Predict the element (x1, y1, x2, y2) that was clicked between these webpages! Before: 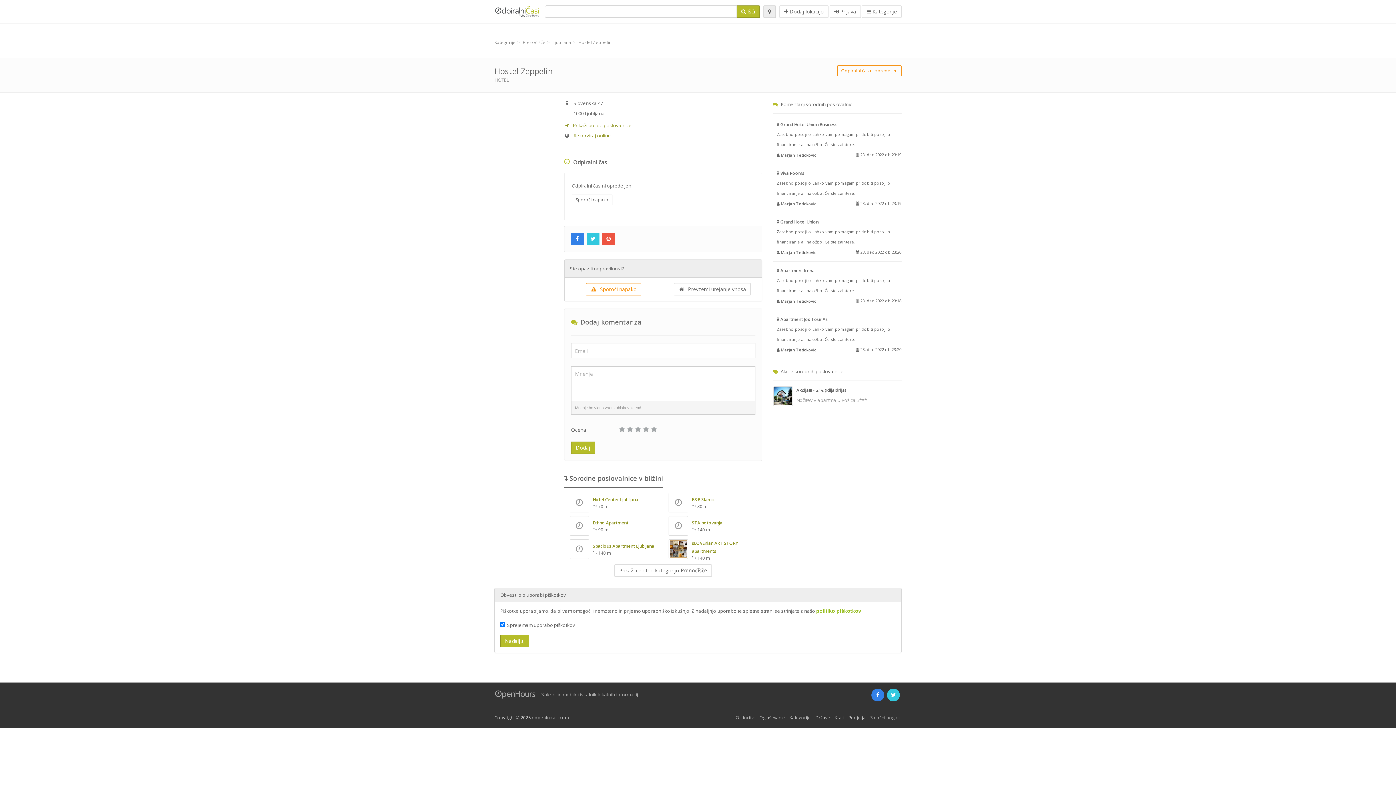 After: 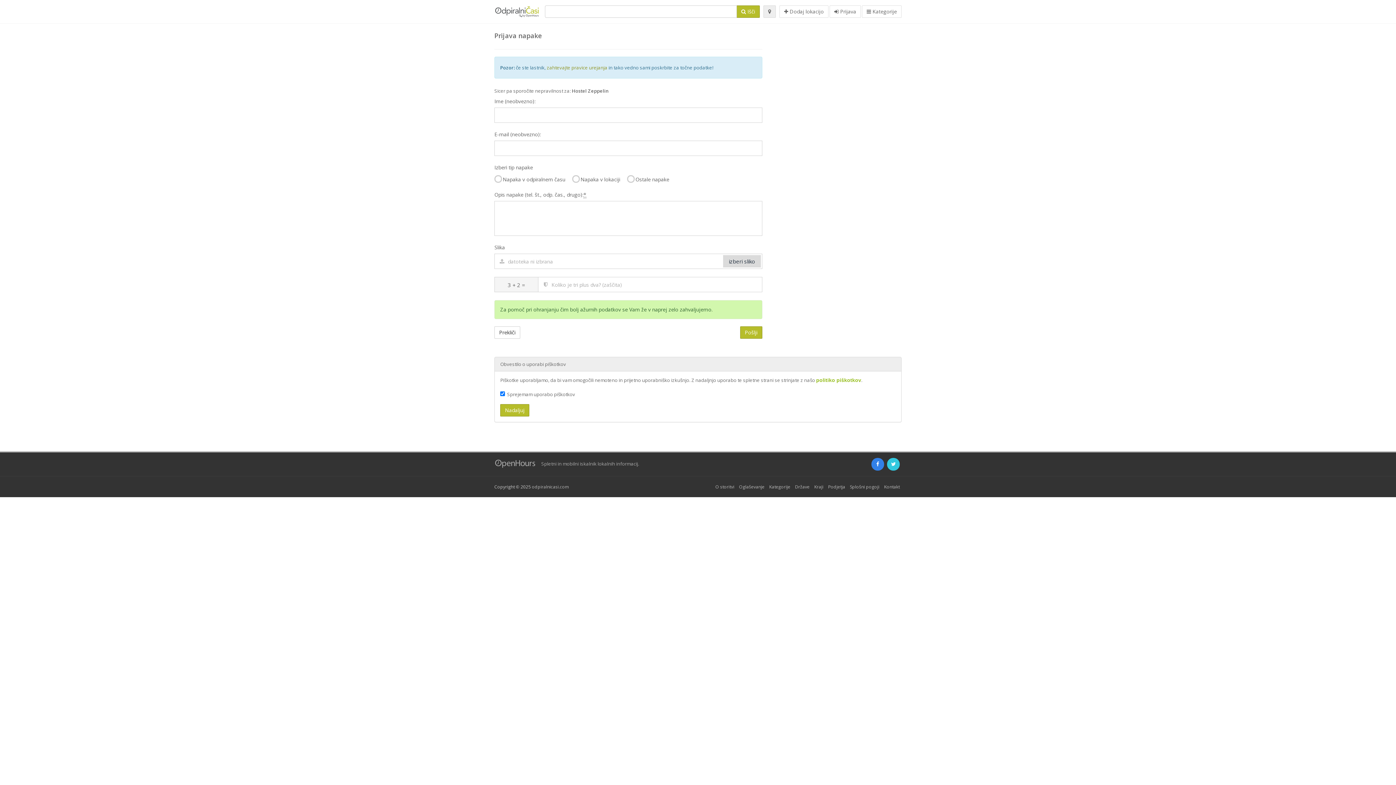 Action: label: Sporoči napako bbox: (571, 194, 612, 205)